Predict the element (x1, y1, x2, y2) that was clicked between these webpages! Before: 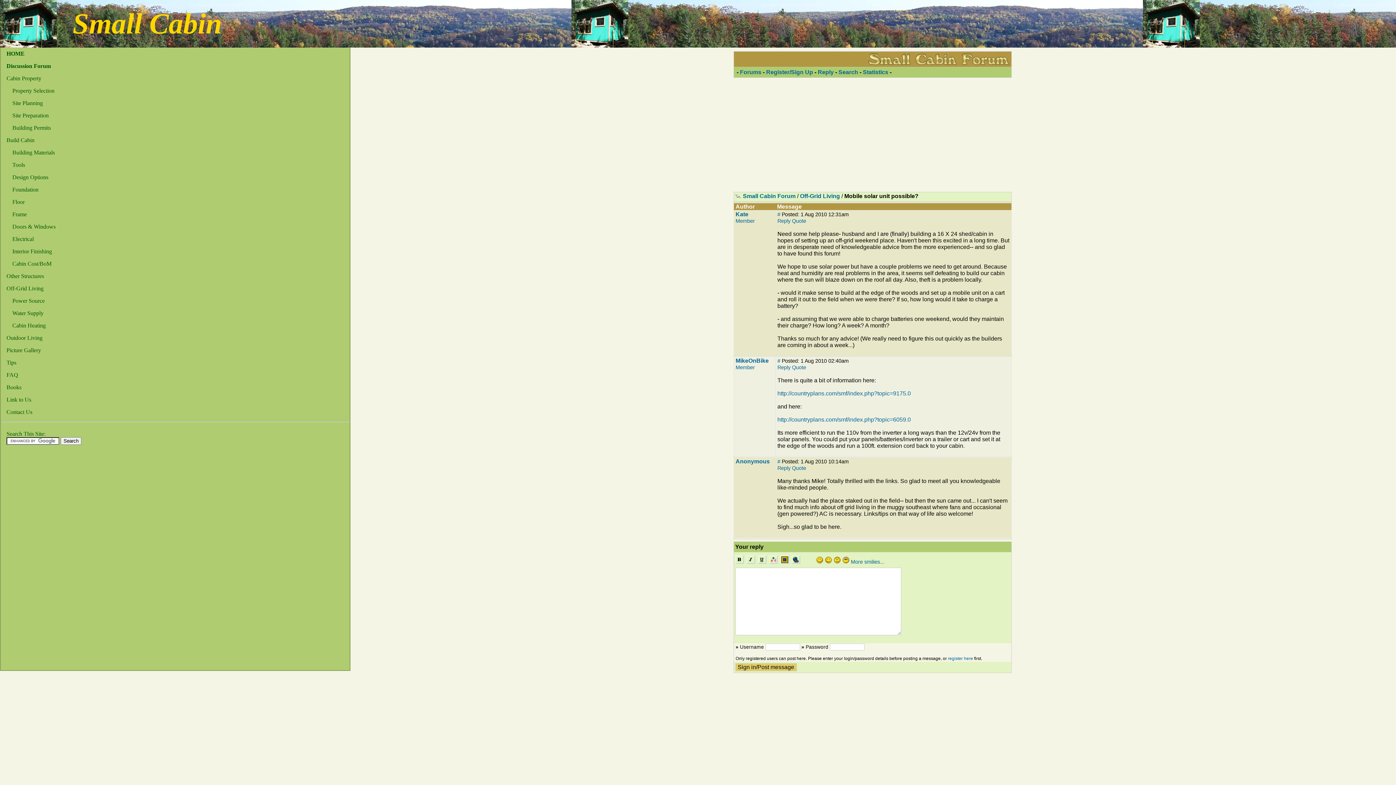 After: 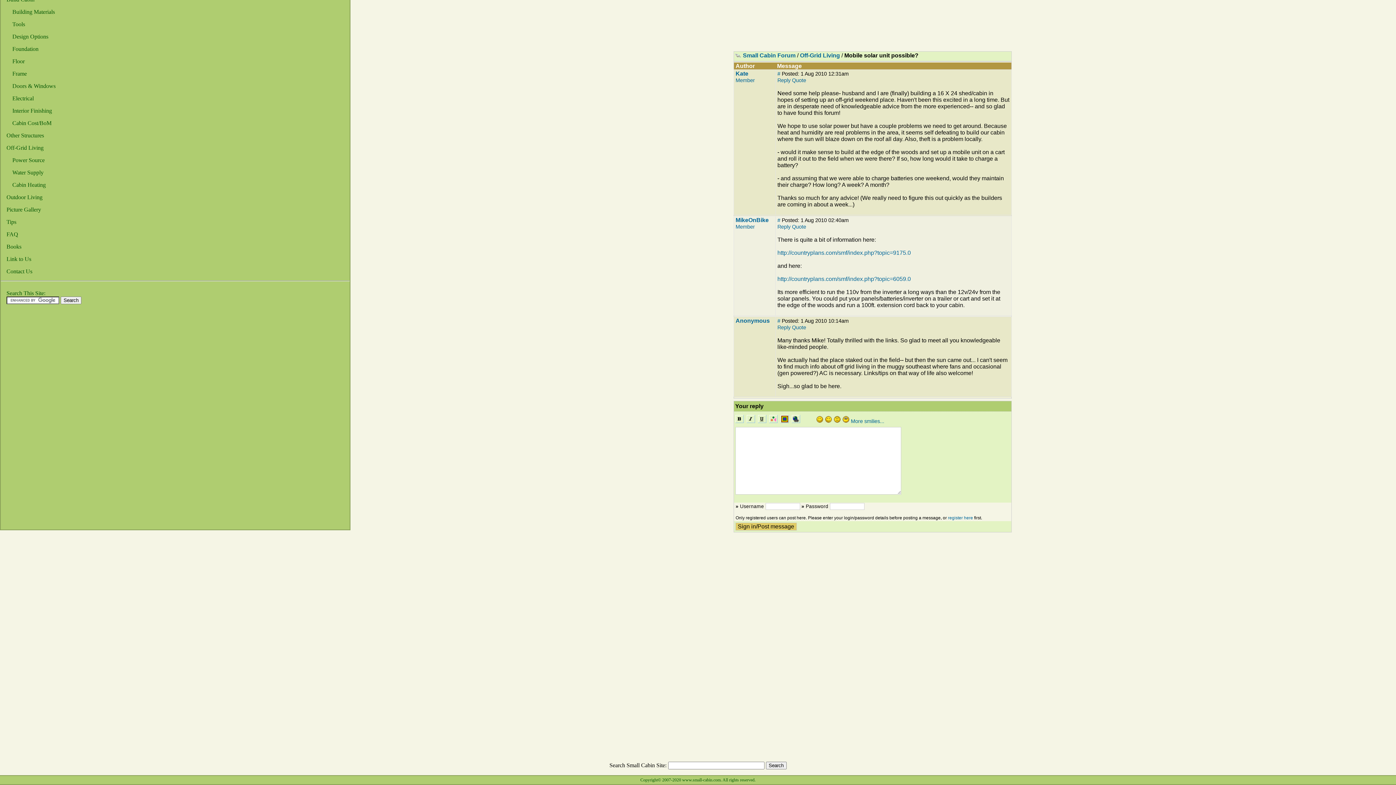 Action: label: # bbox: (777, 358, 780, 364)